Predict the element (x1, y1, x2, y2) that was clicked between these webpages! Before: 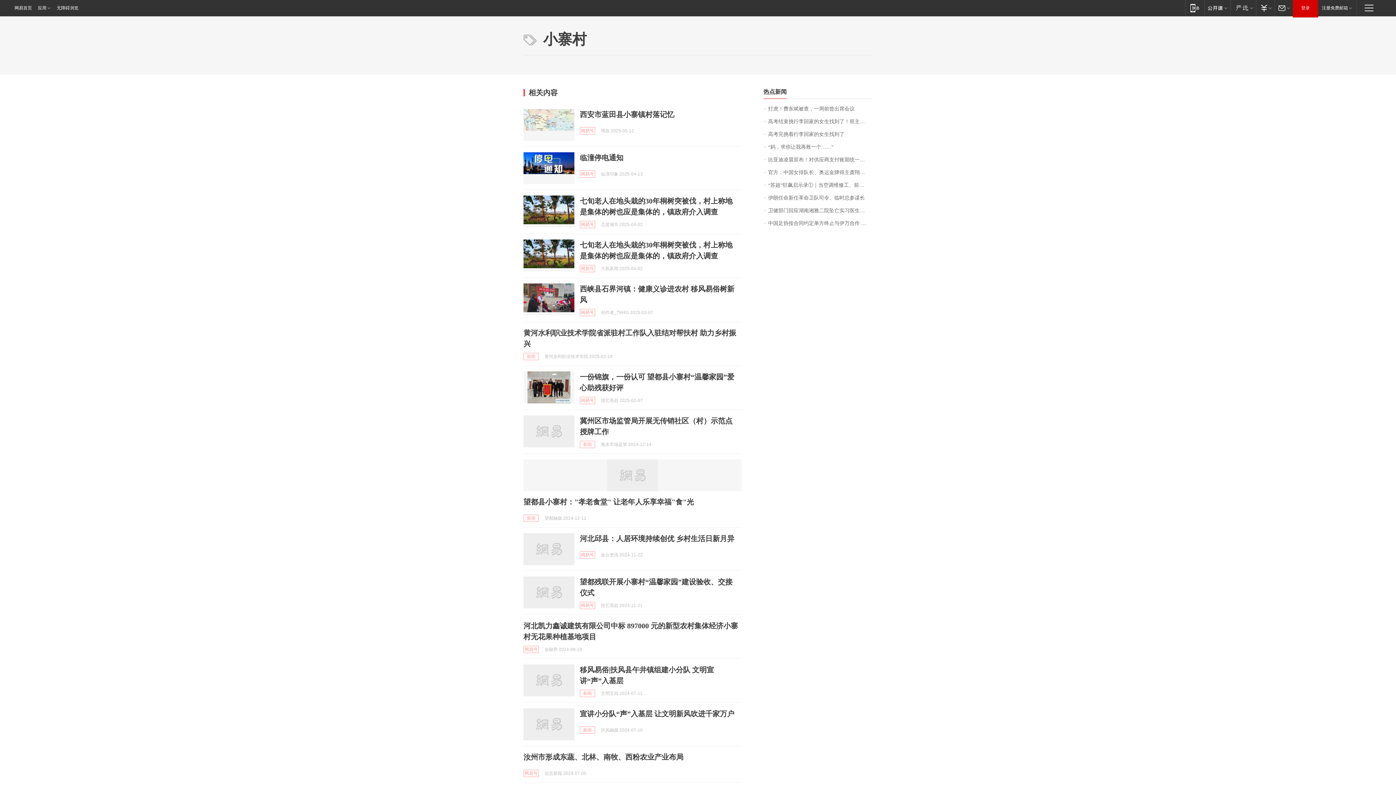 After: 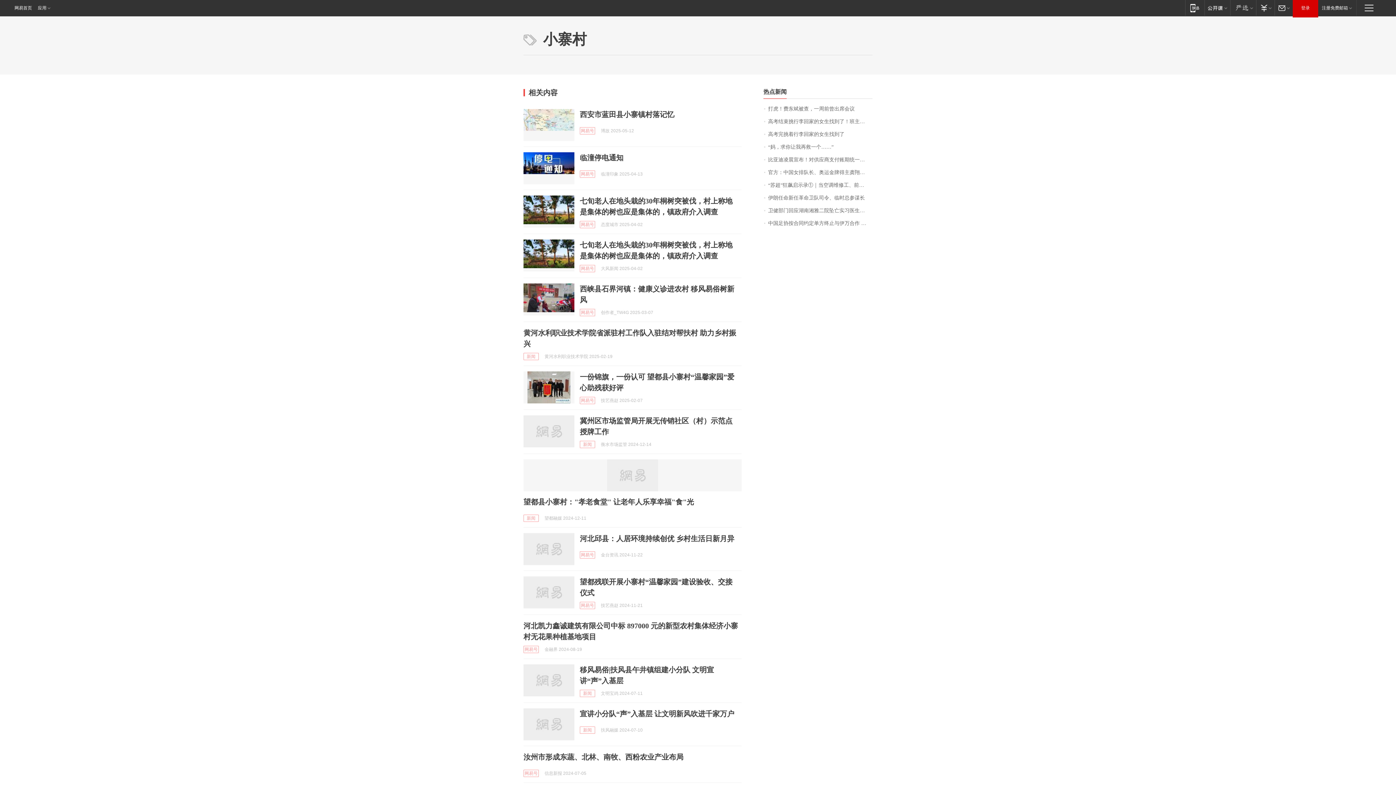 Action: bbox: (55, 0, 78, 16) label: 无障碍浏览